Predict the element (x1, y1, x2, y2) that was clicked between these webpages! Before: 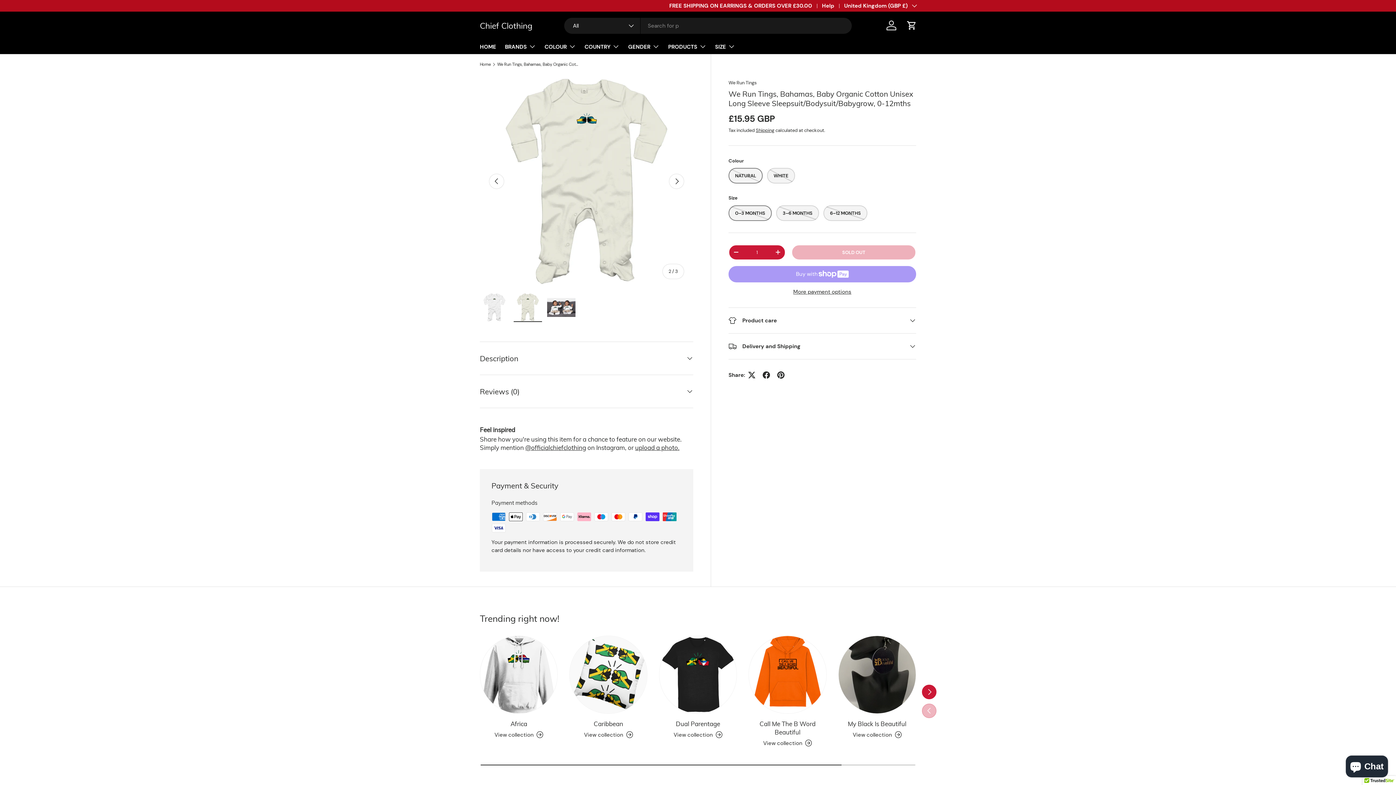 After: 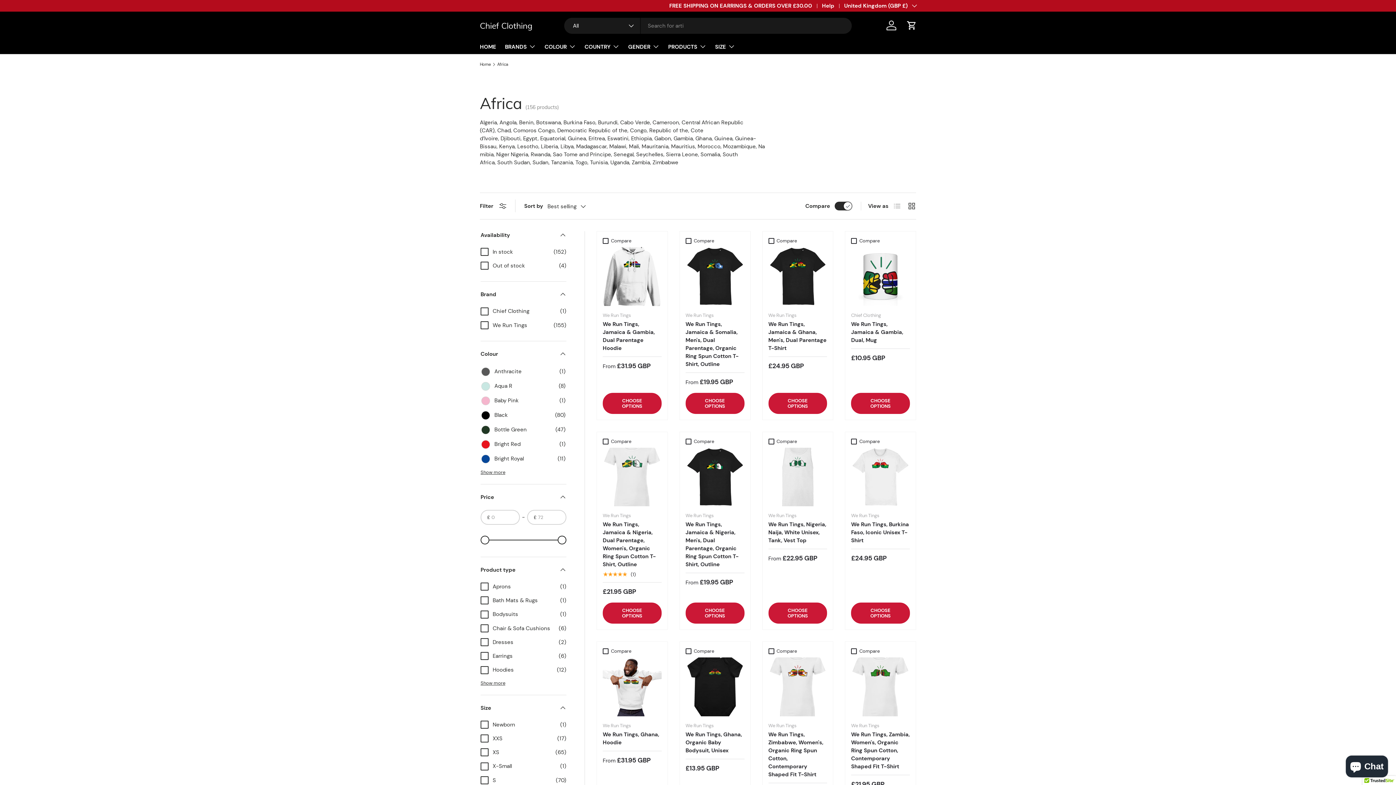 Action: bbox: (510, 720, 527, 727) label: Africa